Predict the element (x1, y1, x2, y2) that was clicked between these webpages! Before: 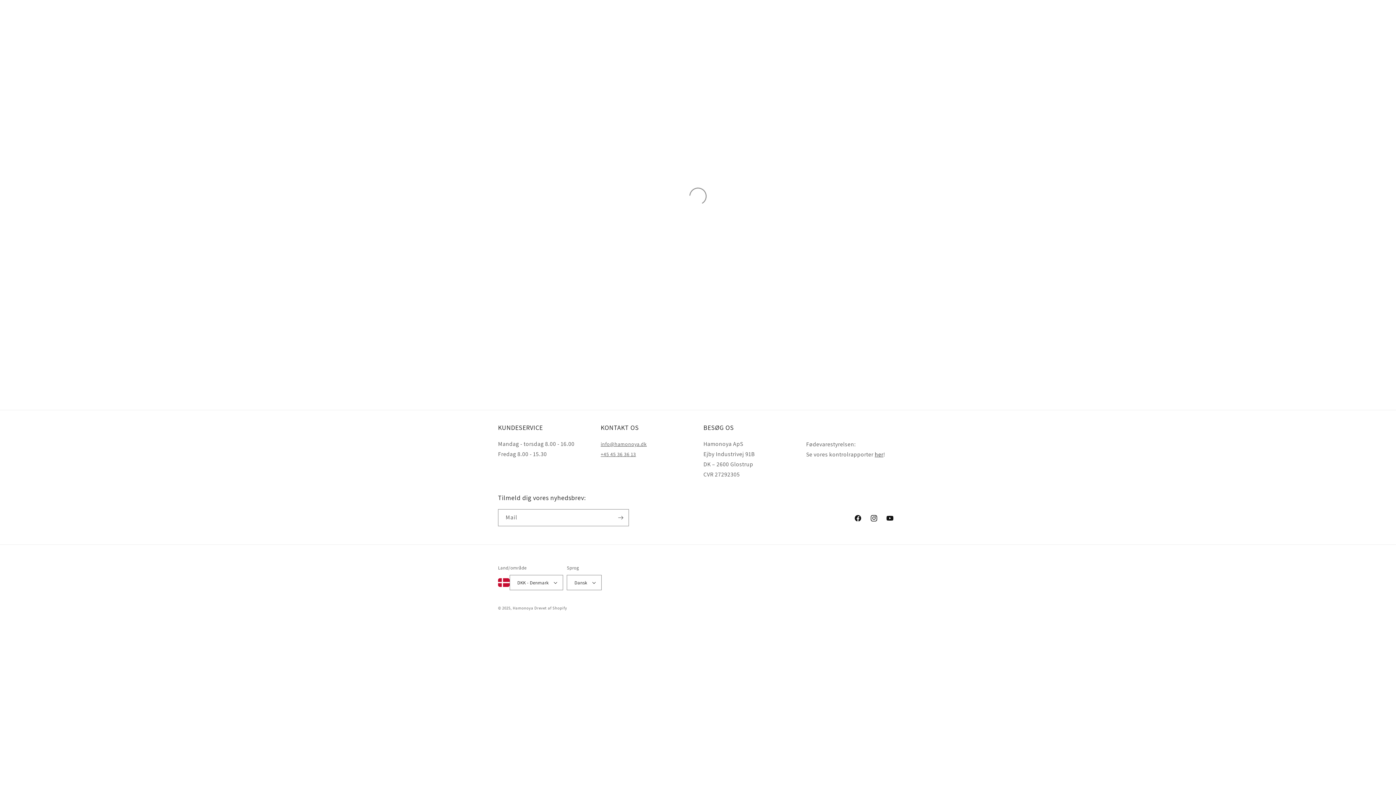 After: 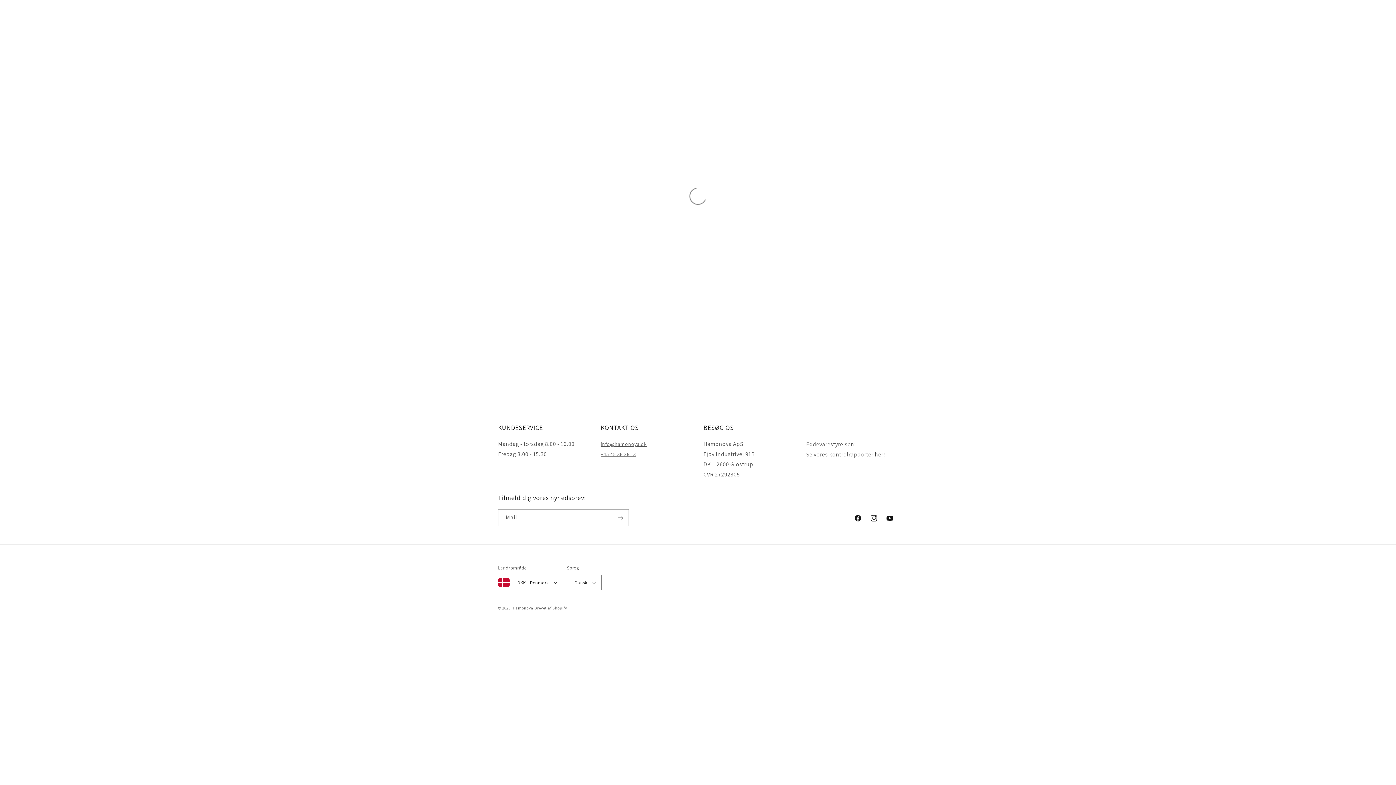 Action: bbox: (512, 605, 533, 610) label: Hamonoya